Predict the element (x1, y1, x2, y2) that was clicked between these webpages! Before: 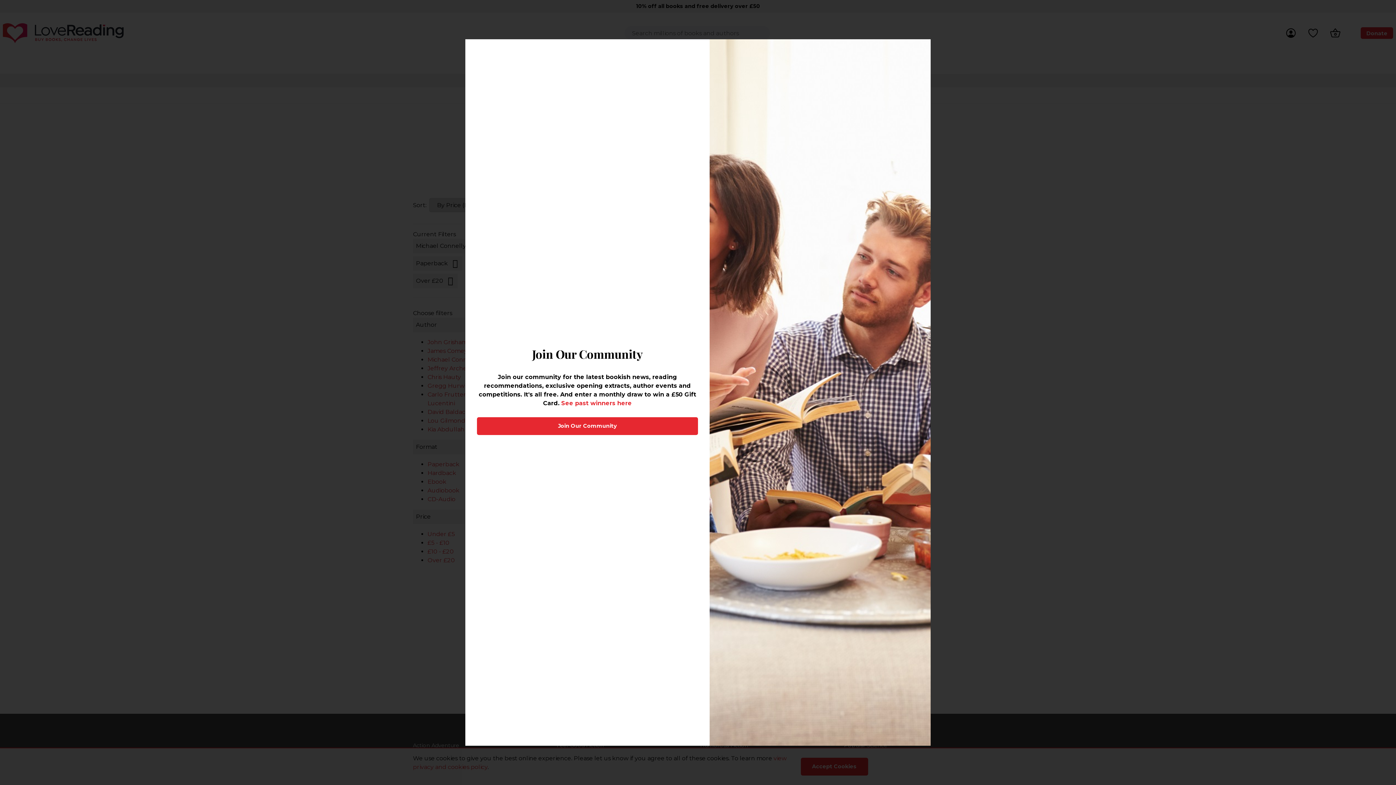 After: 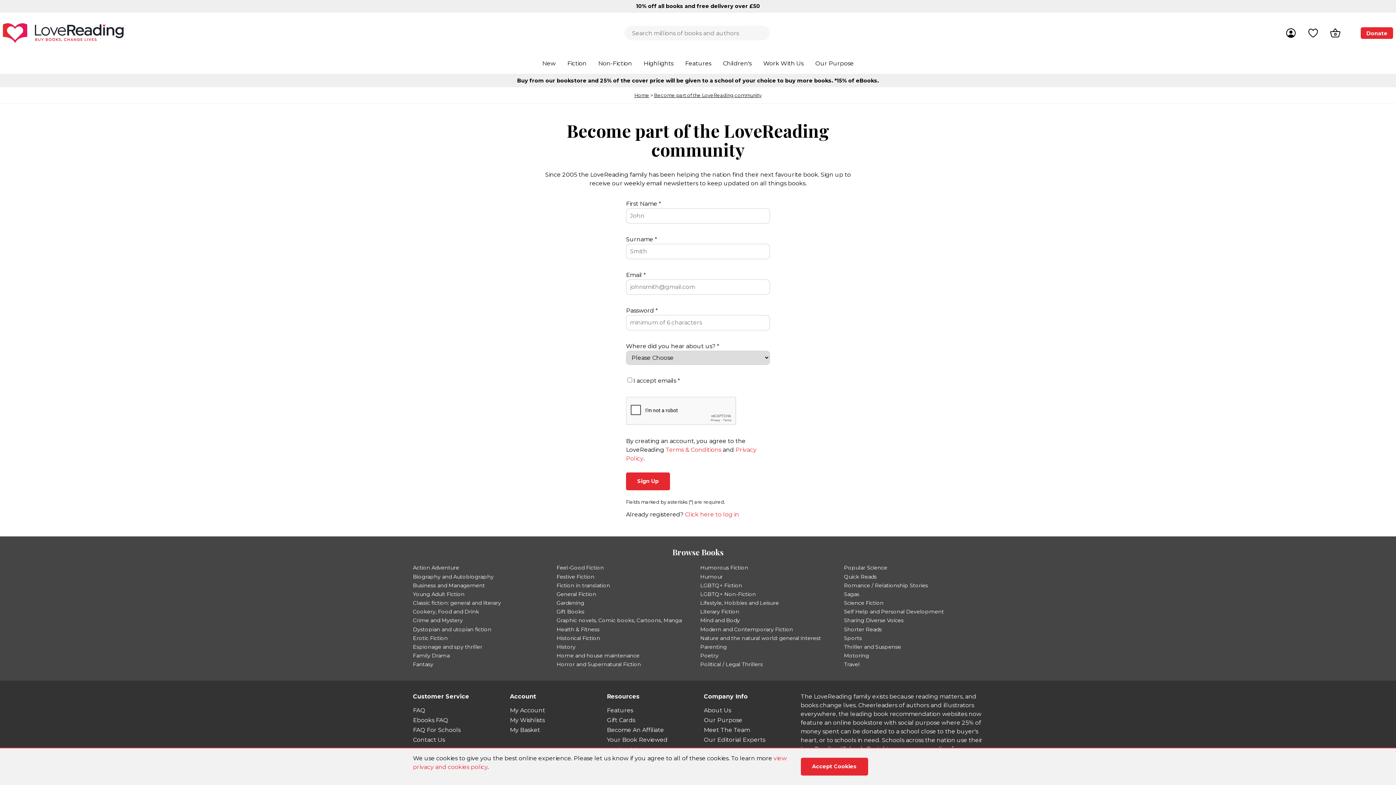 Action: bbox: (477, 417, 698, 435) label: Join Our Community